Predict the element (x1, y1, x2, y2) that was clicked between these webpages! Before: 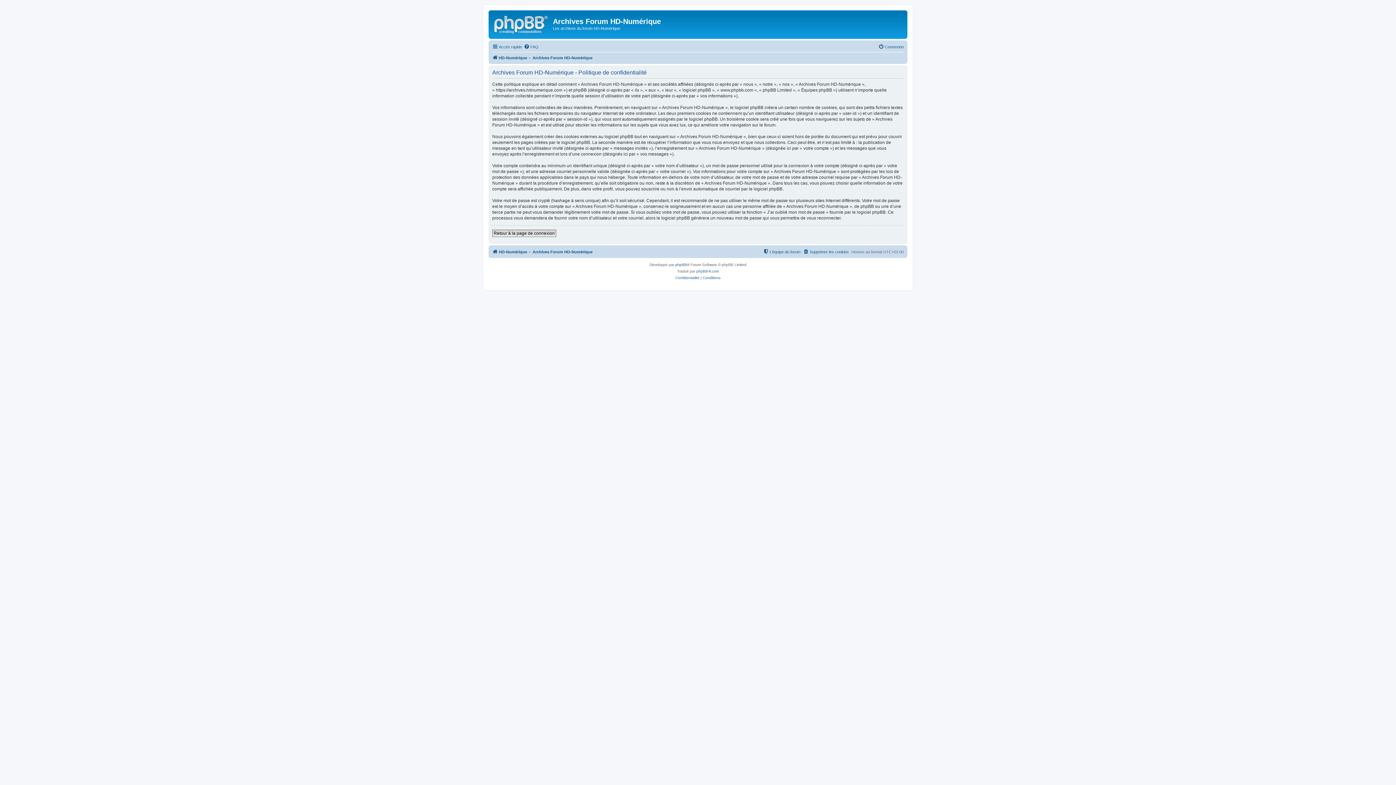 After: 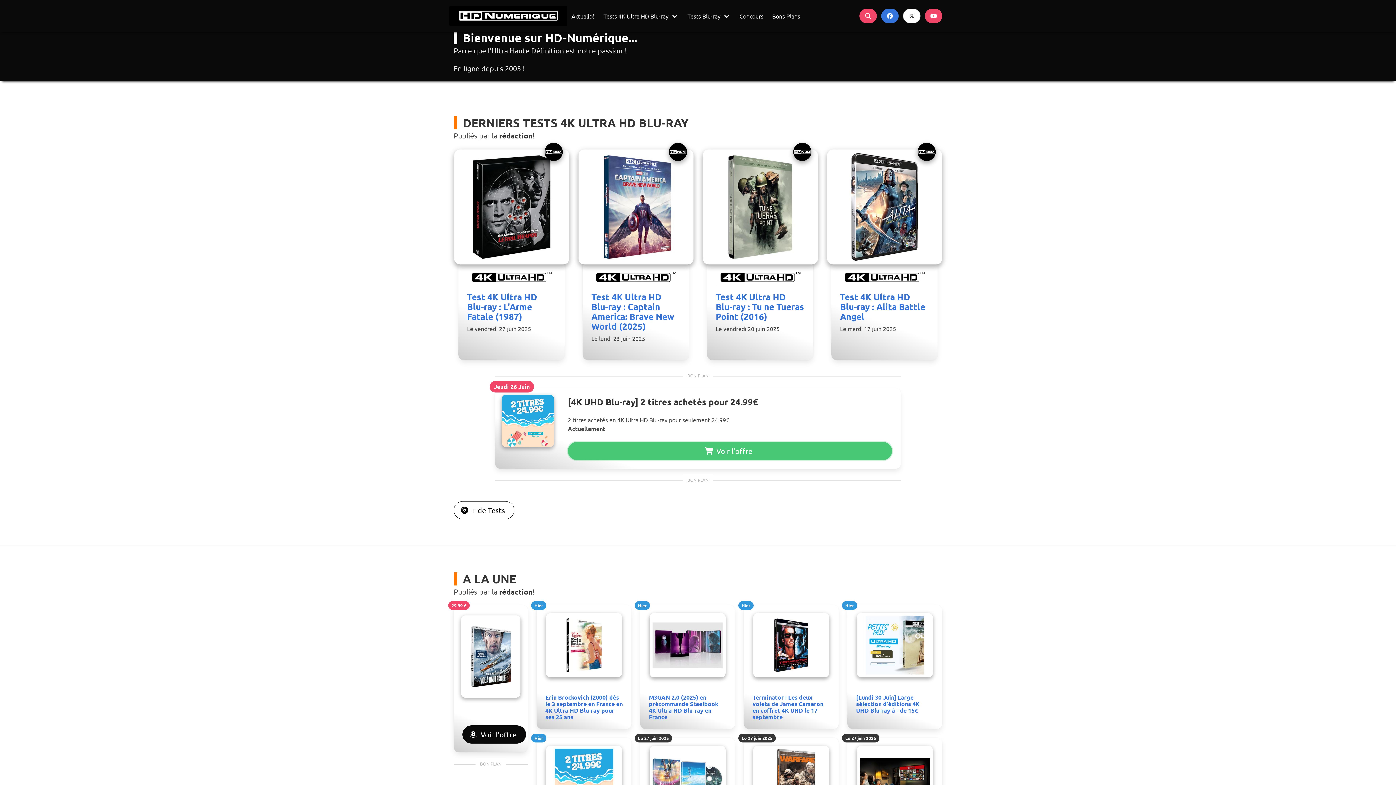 Action: bbox: (492, 247, 527, 256) label: HD-Numérique